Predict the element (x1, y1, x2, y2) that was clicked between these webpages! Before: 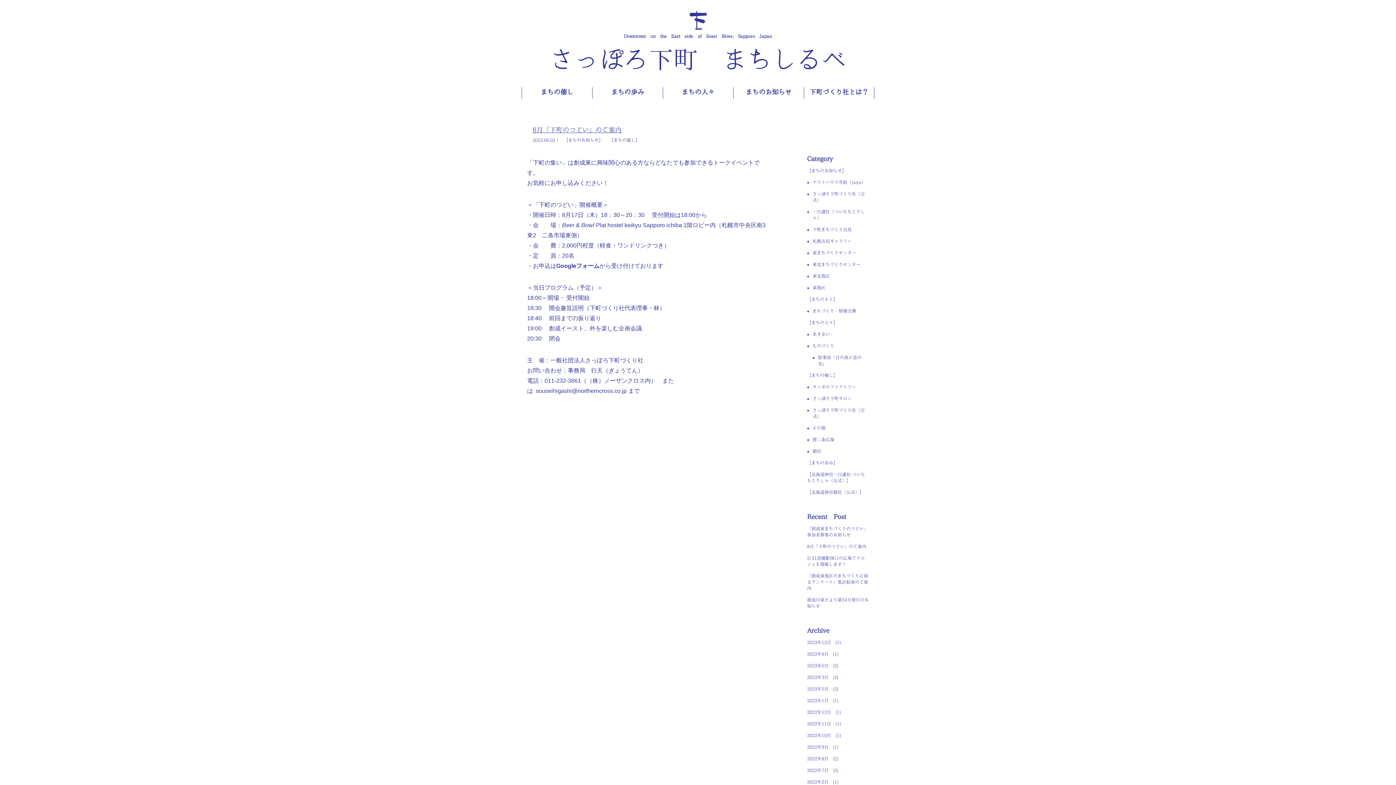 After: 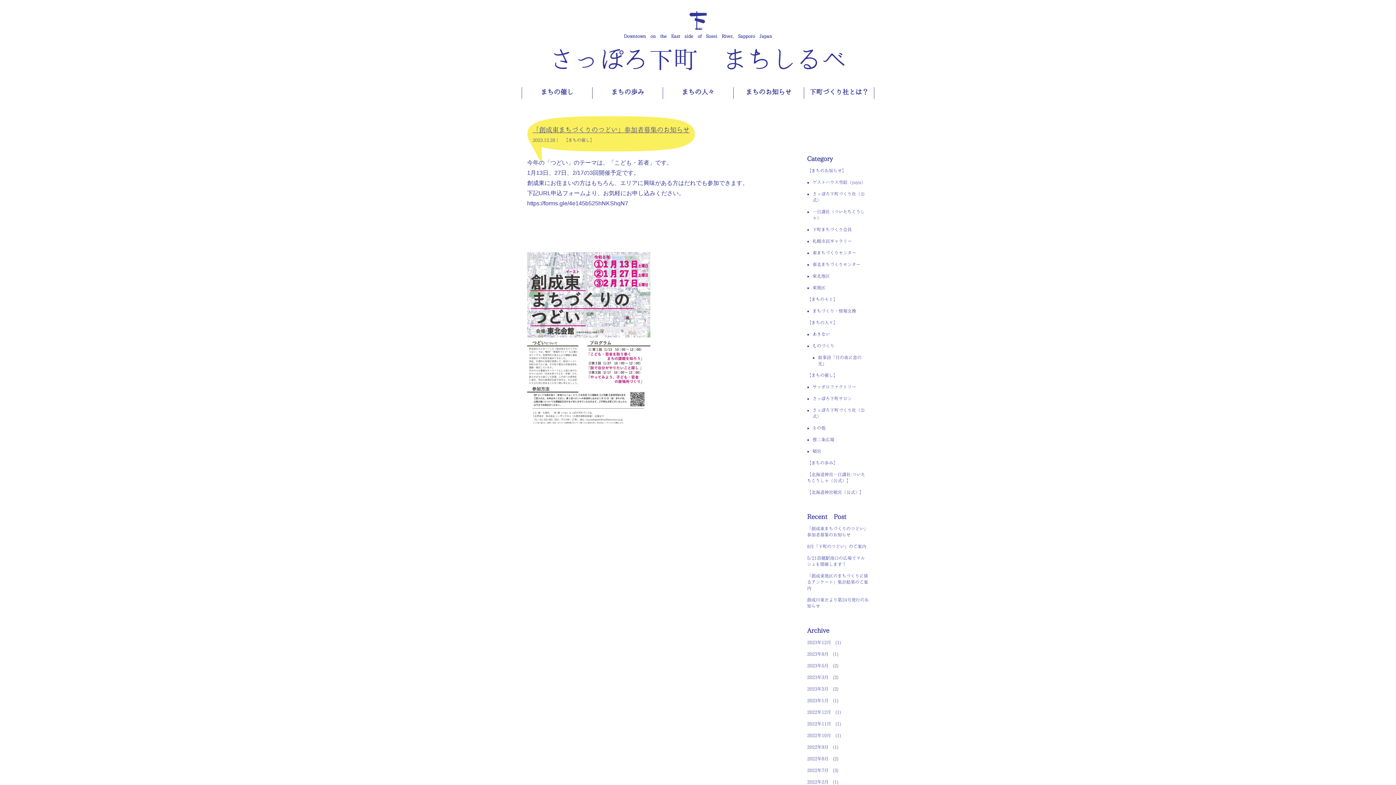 Action: label: 2023年12月 bbox: (807, 640, 831, 644)